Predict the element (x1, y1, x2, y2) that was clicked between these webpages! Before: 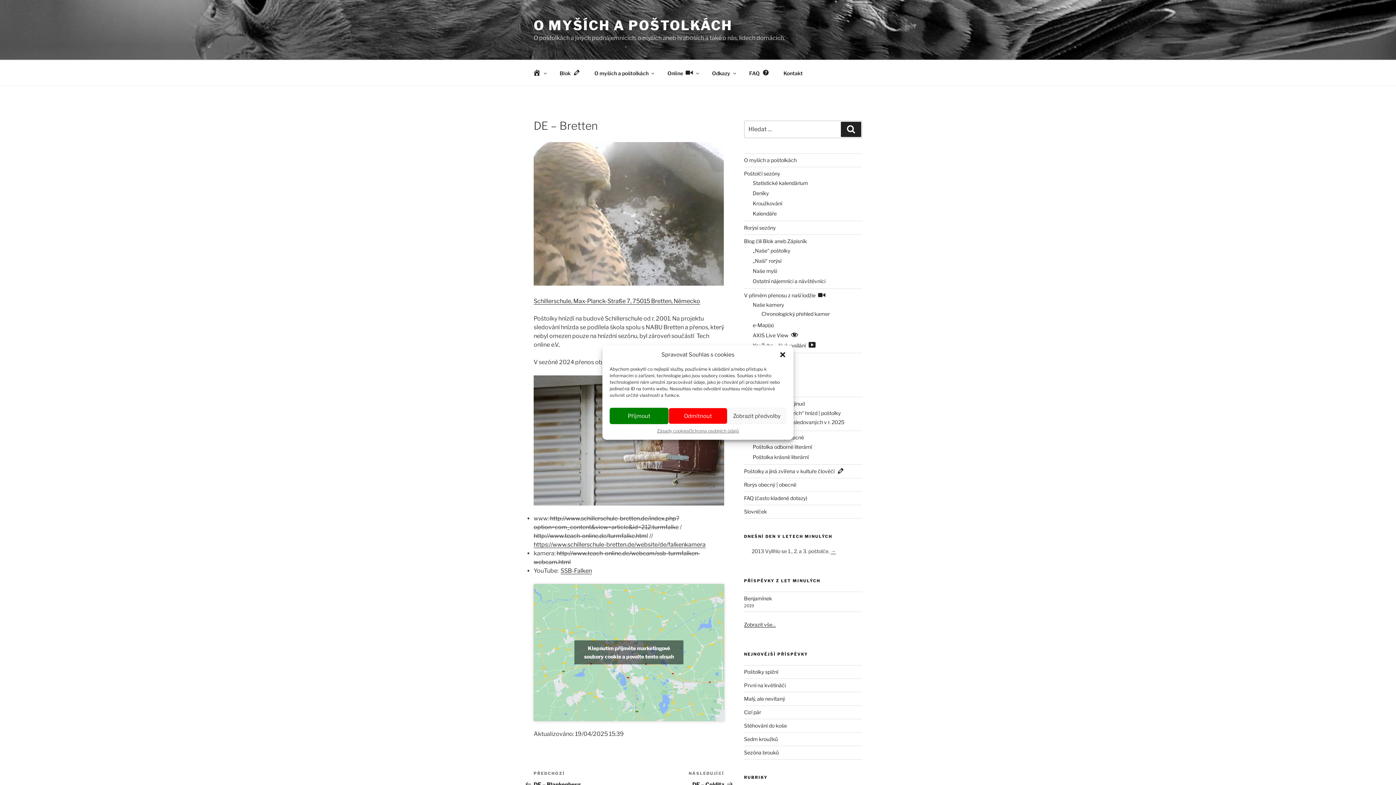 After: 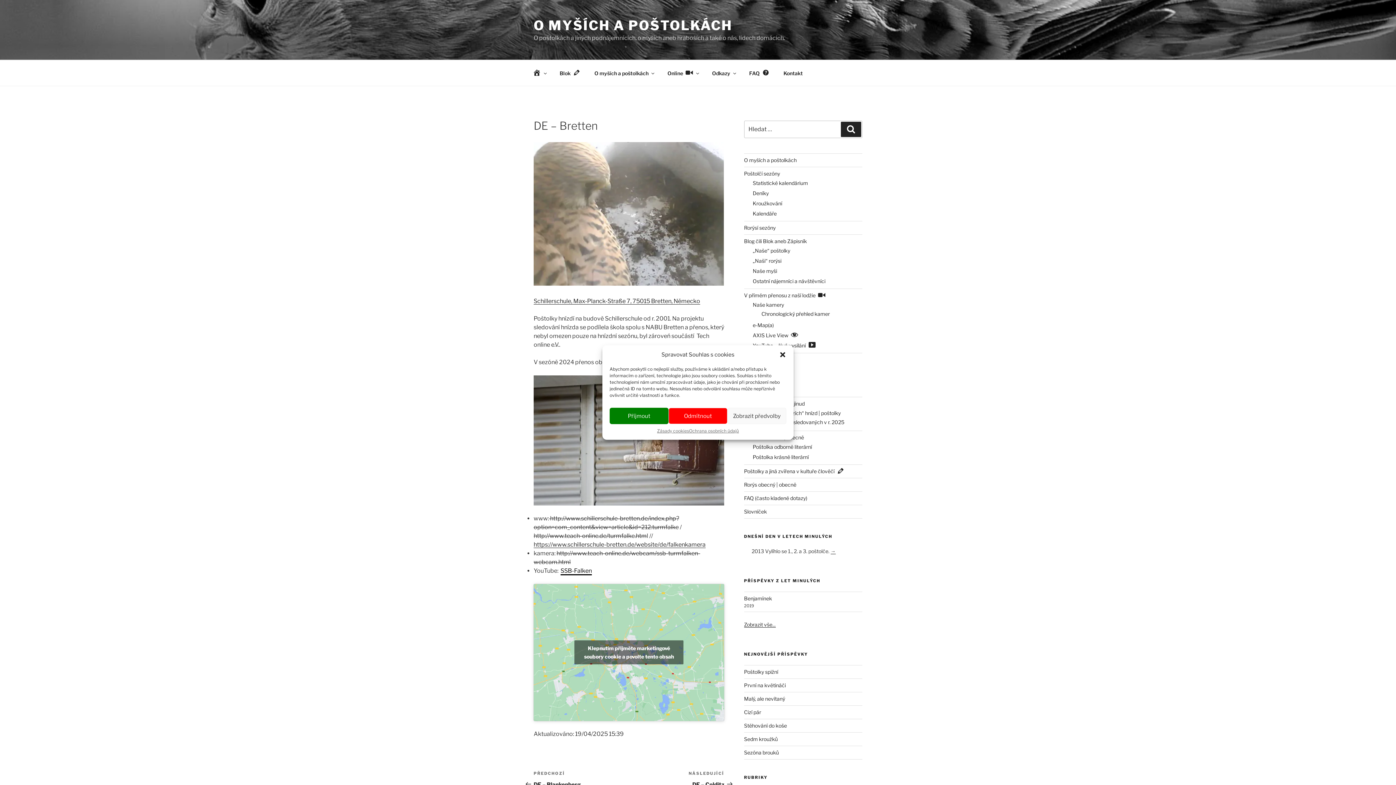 Action: bbox: (560, 567, 592, 574) label: SSB-Falken